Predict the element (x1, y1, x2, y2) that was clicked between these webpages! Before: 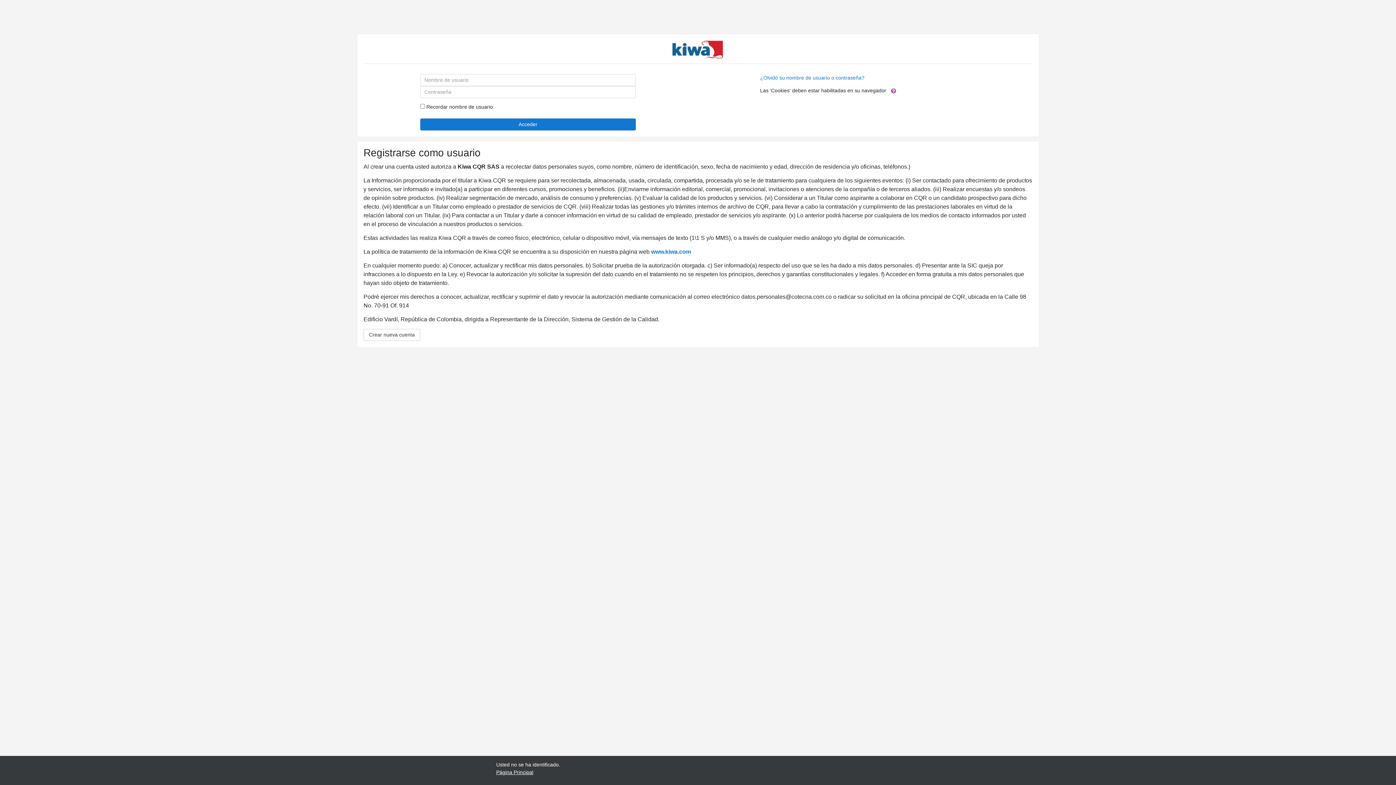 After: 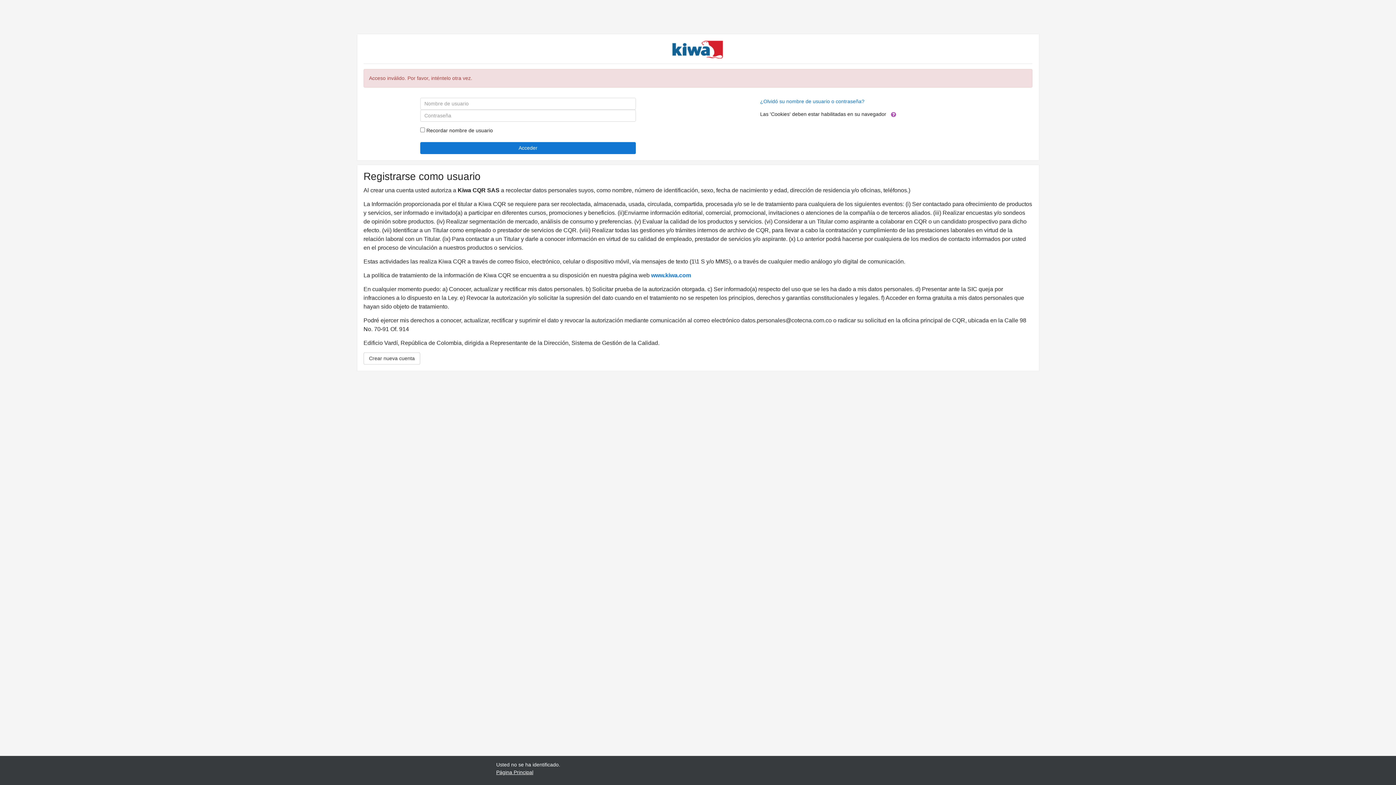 Action: label: Acceder bbox: (420, 118, 636, 130)